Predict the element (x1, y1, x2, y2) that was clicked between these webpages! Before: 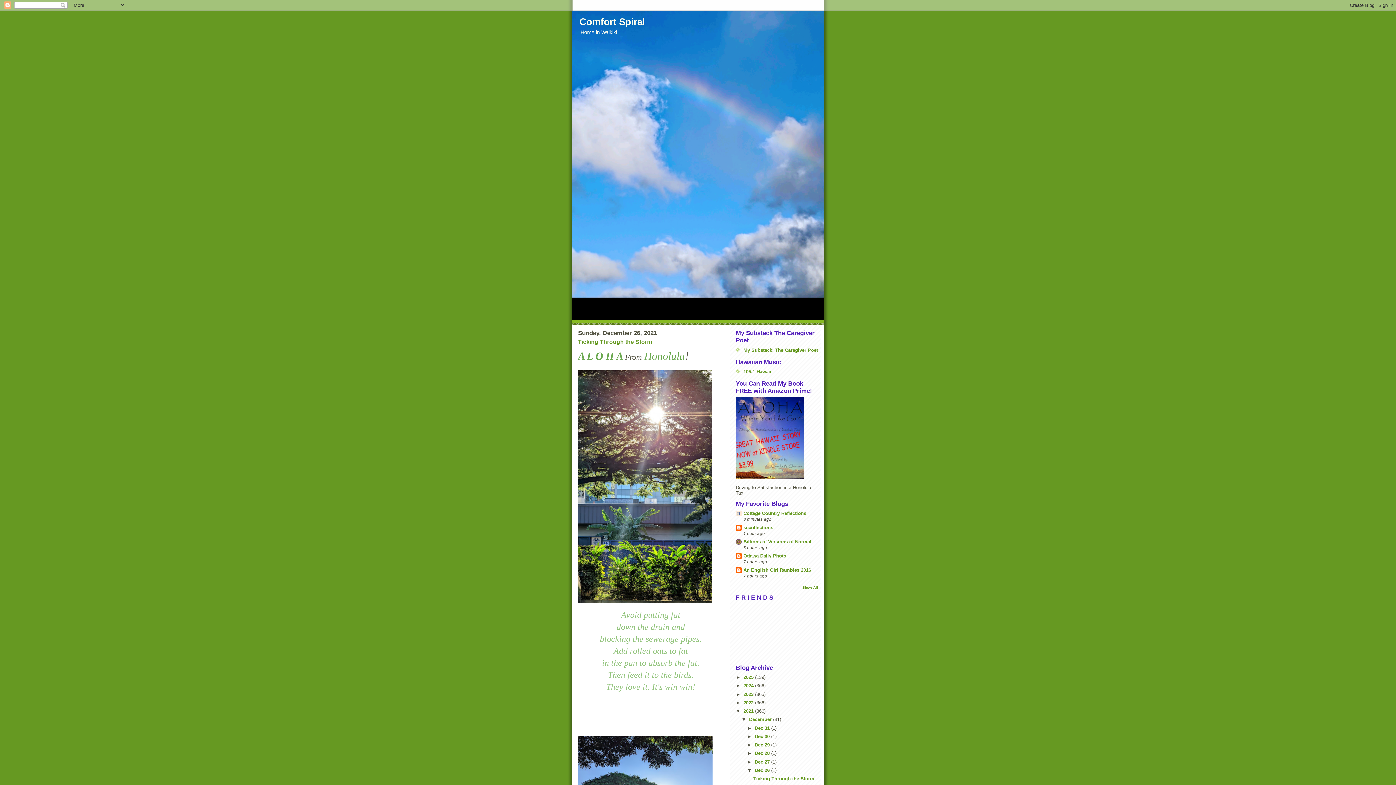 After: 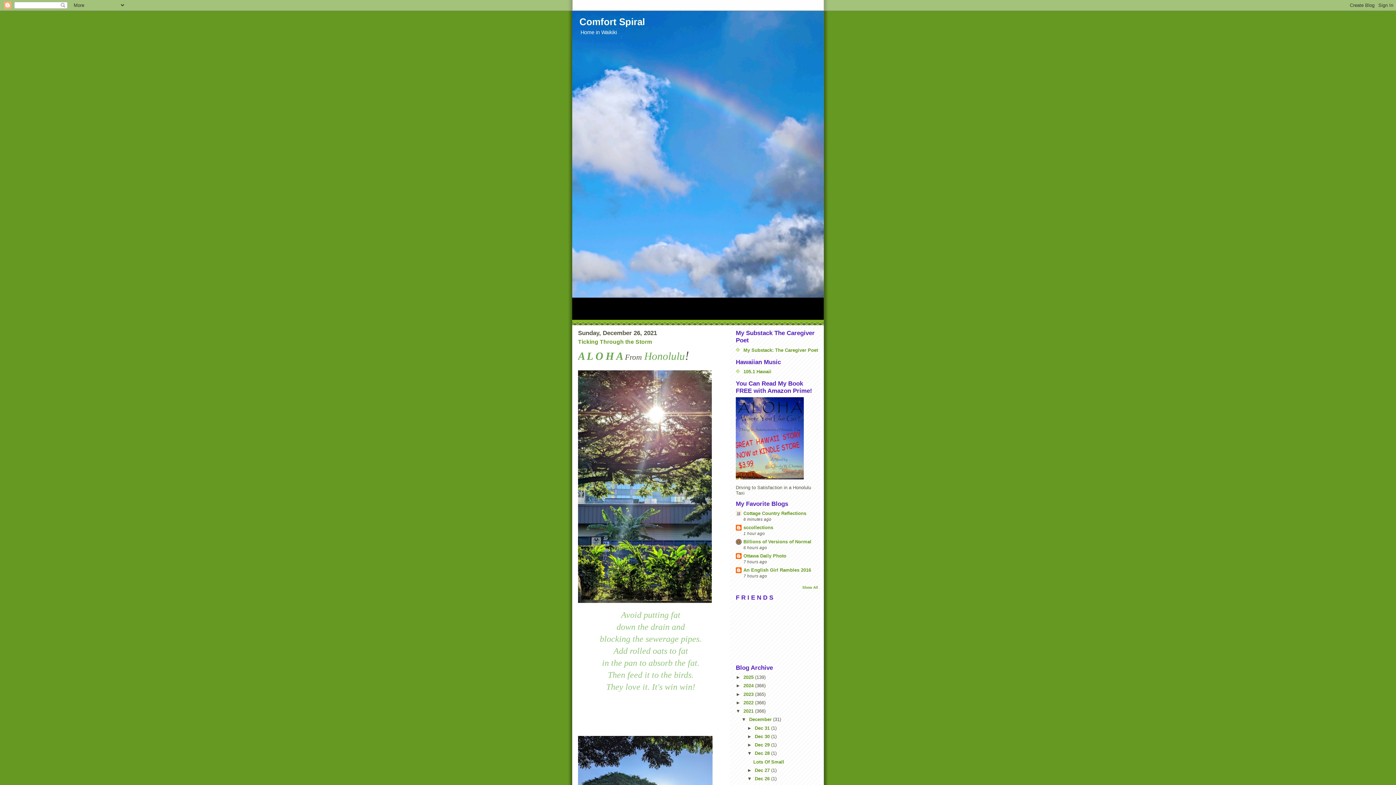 Action: bbox: (747, 751, 754, 756) label: ►  